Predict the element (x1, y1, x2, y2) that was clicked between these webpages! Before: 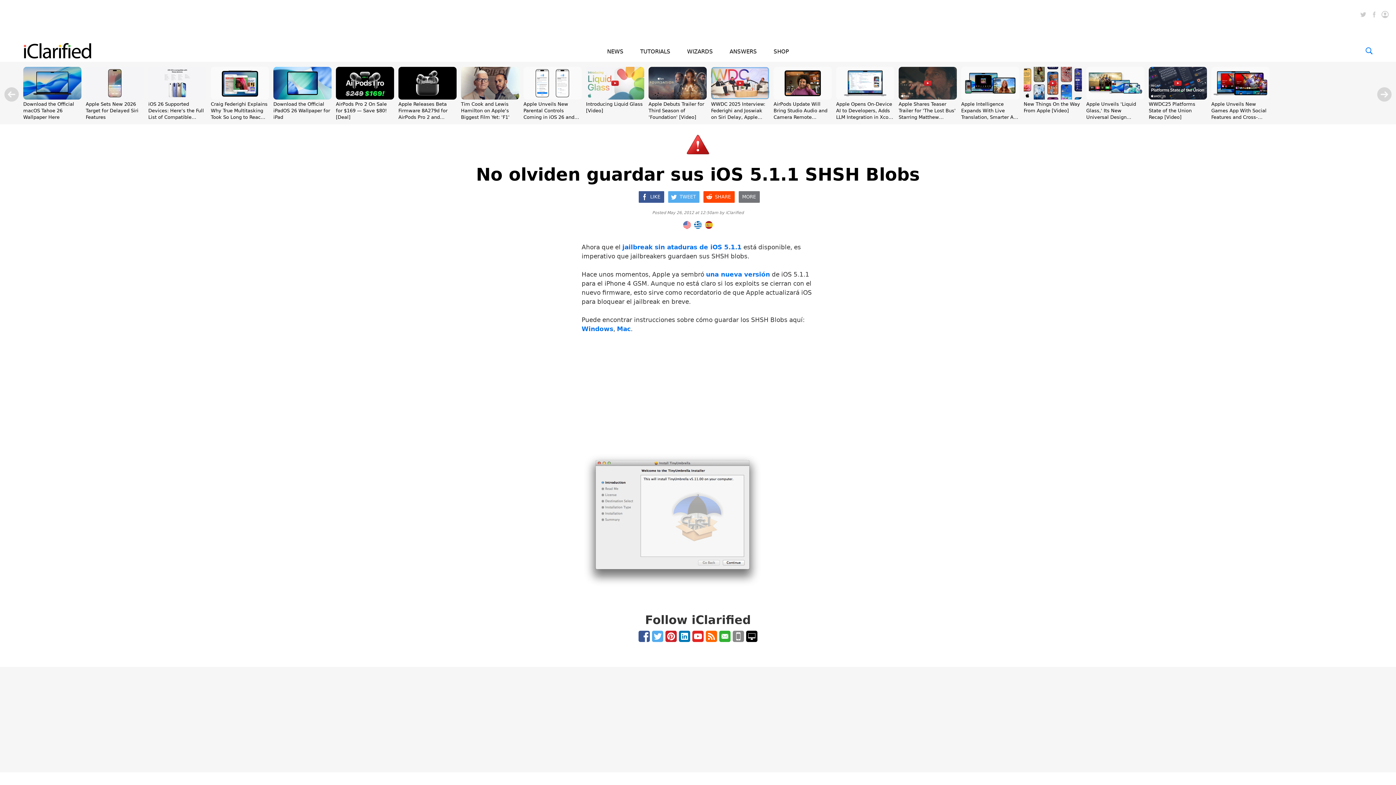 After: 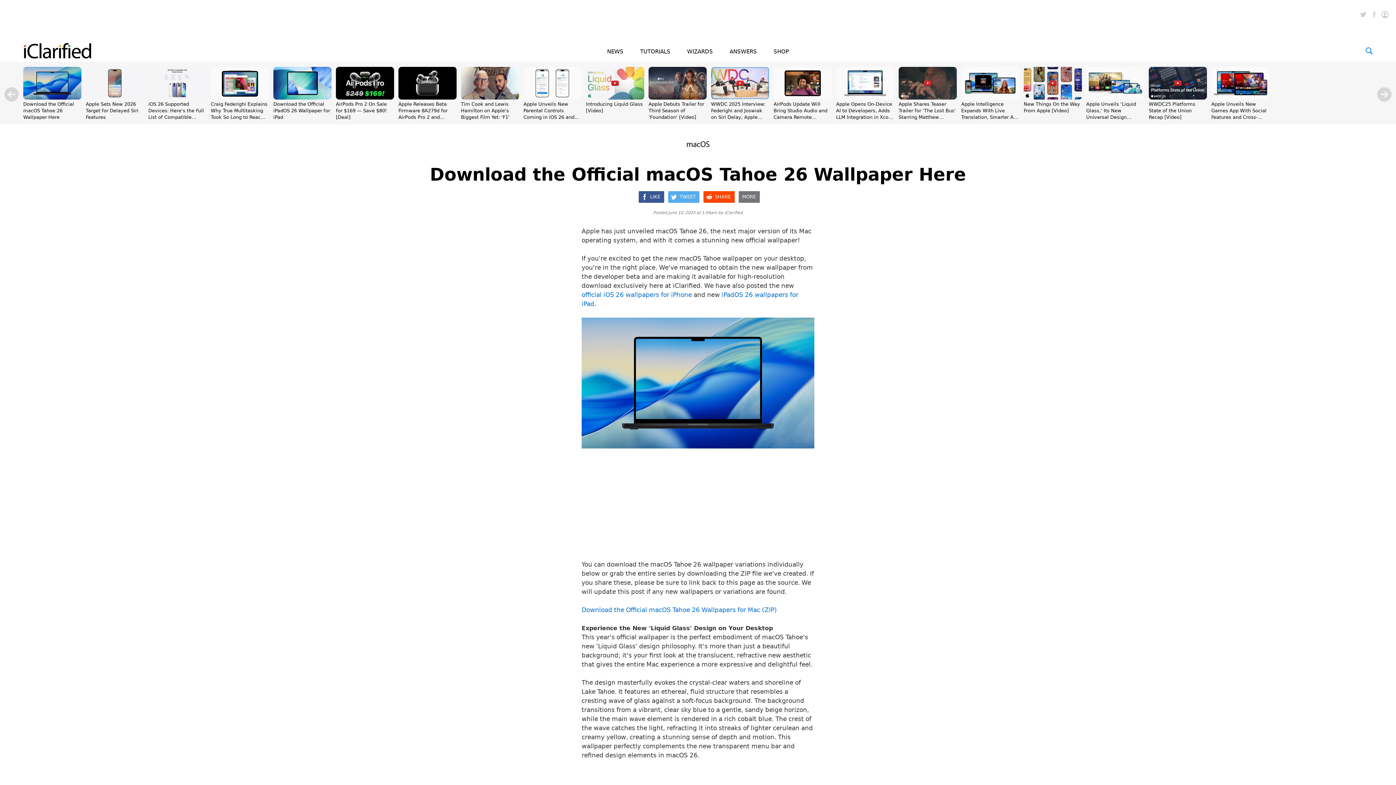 Action: bbox: (23, 94, 81, 101)